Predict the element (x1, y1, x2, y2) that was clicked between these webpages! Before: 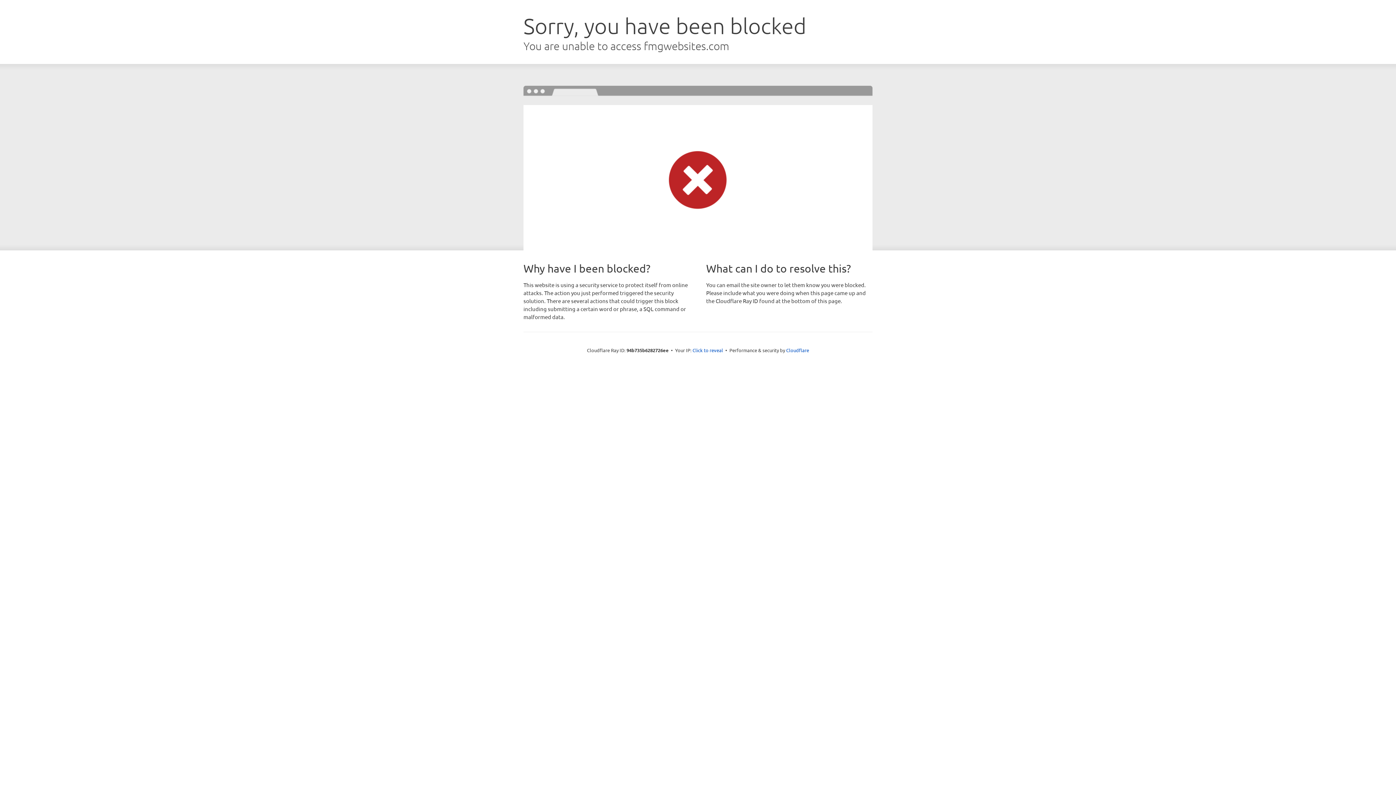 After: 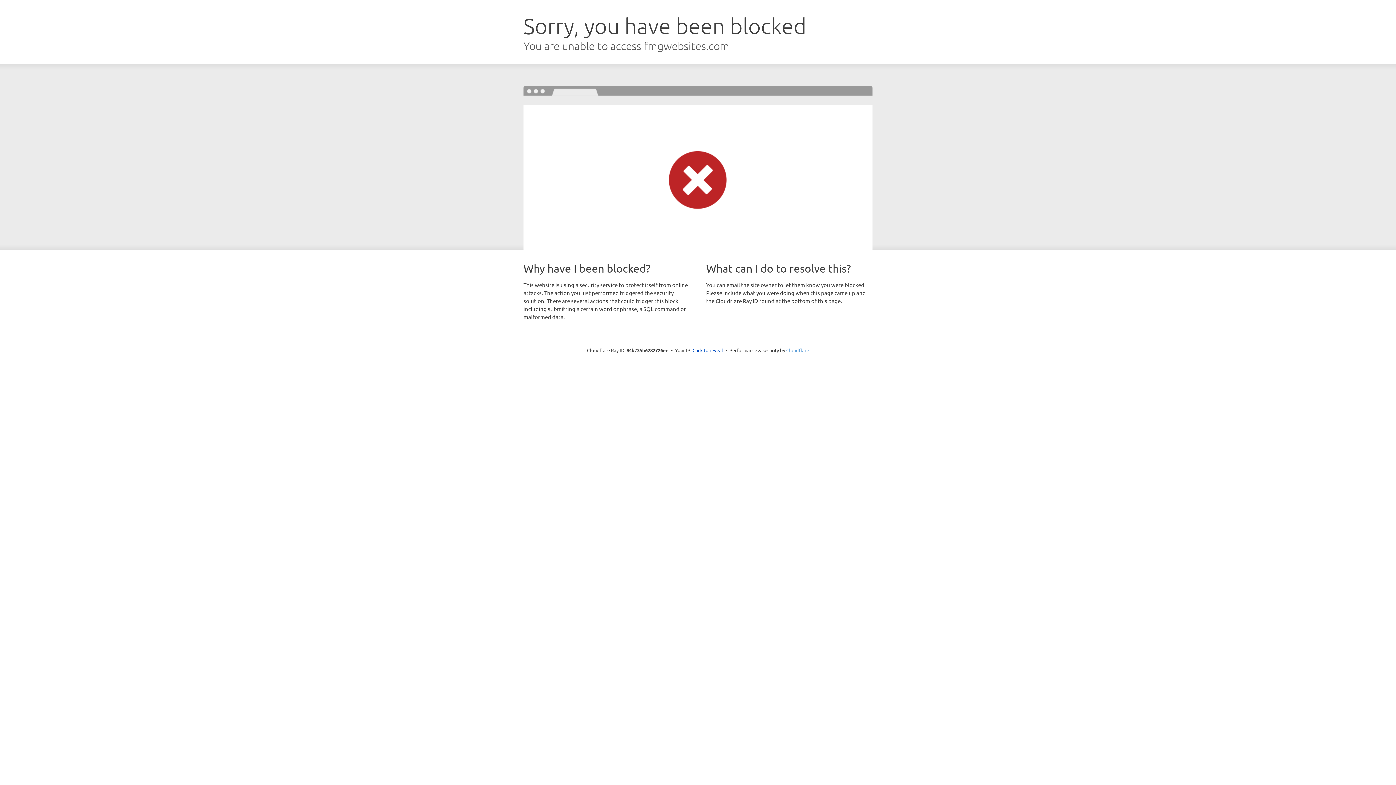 Action: bbox: (786, 347, 809, 353) label: Cloudflare